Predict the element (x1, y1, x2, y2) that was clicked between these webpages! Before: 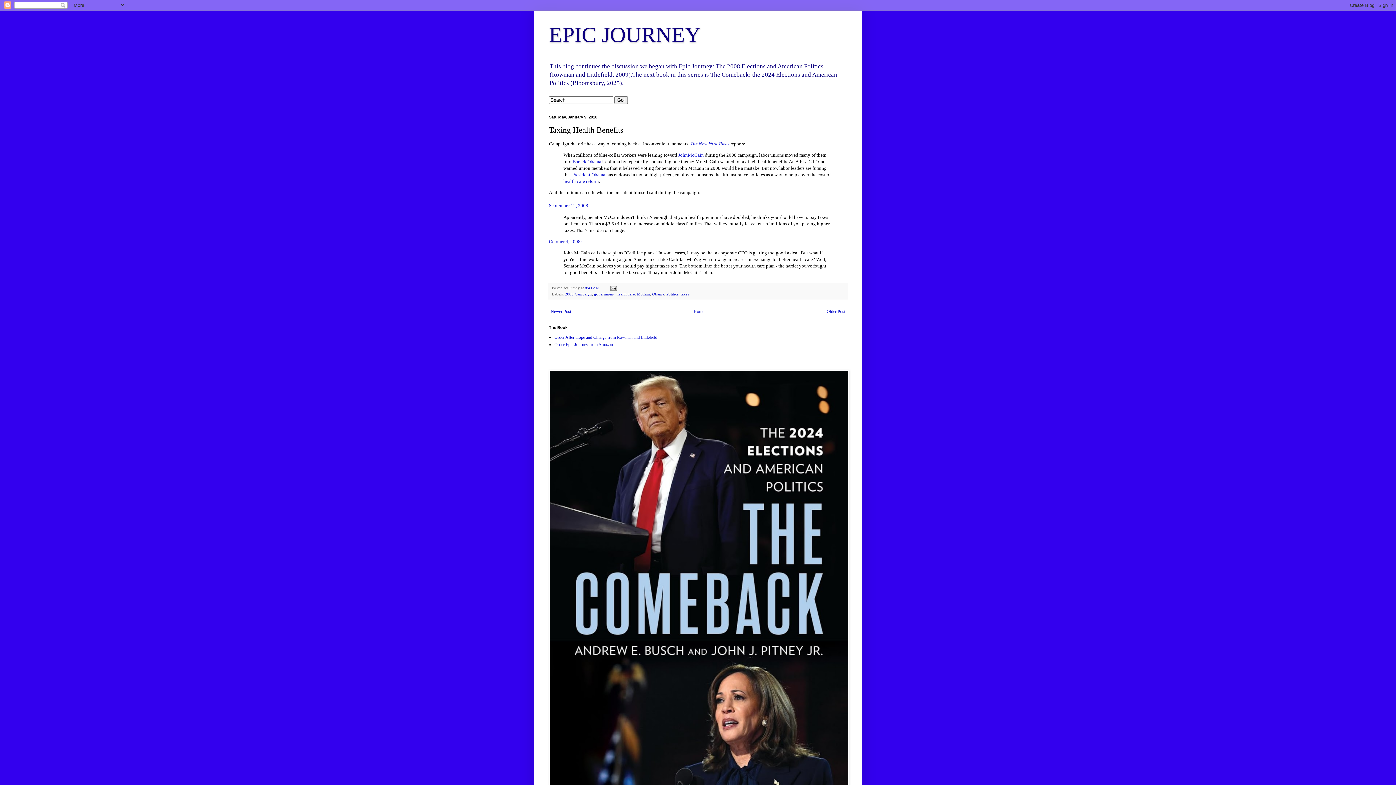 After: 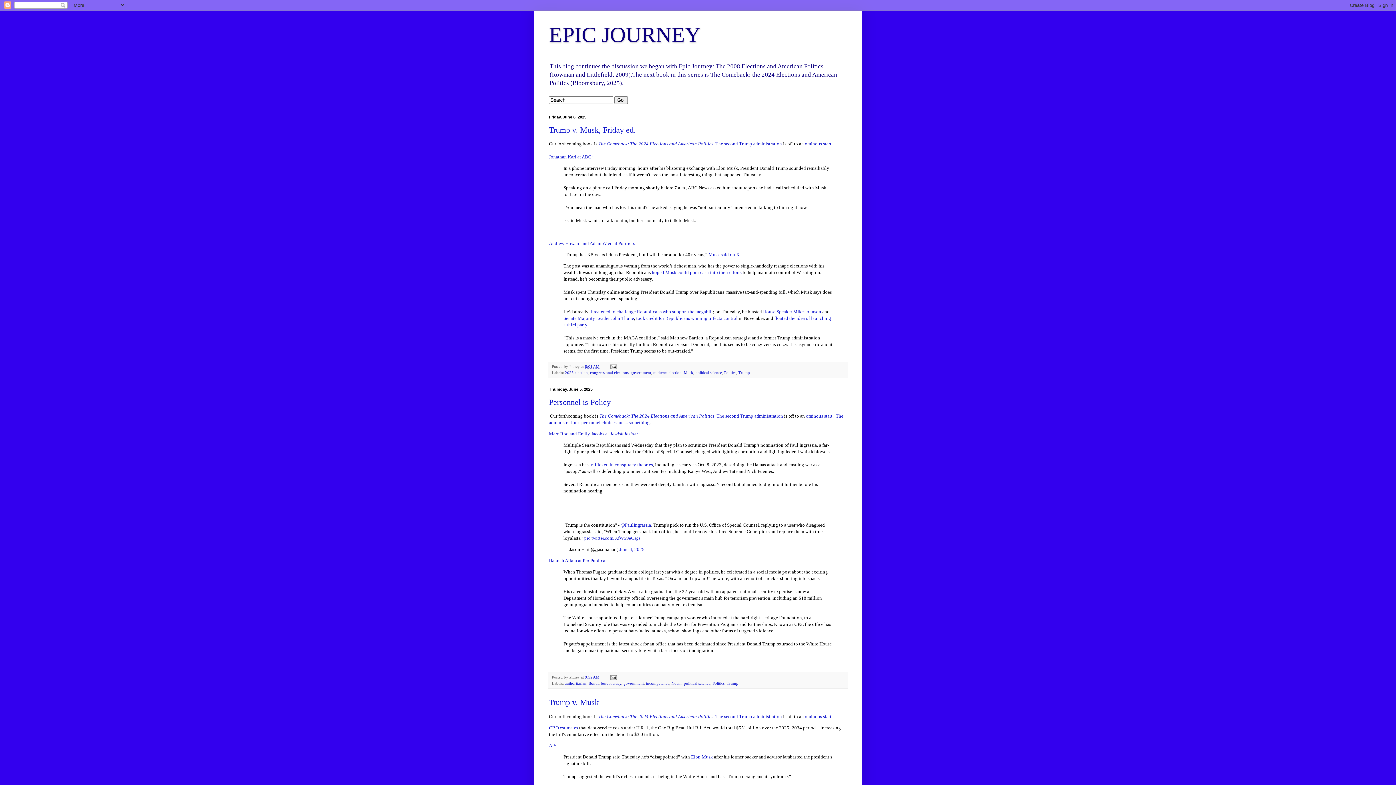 Action: bbox: (549, 22, 700, 46) label: EPIC JOURNEY